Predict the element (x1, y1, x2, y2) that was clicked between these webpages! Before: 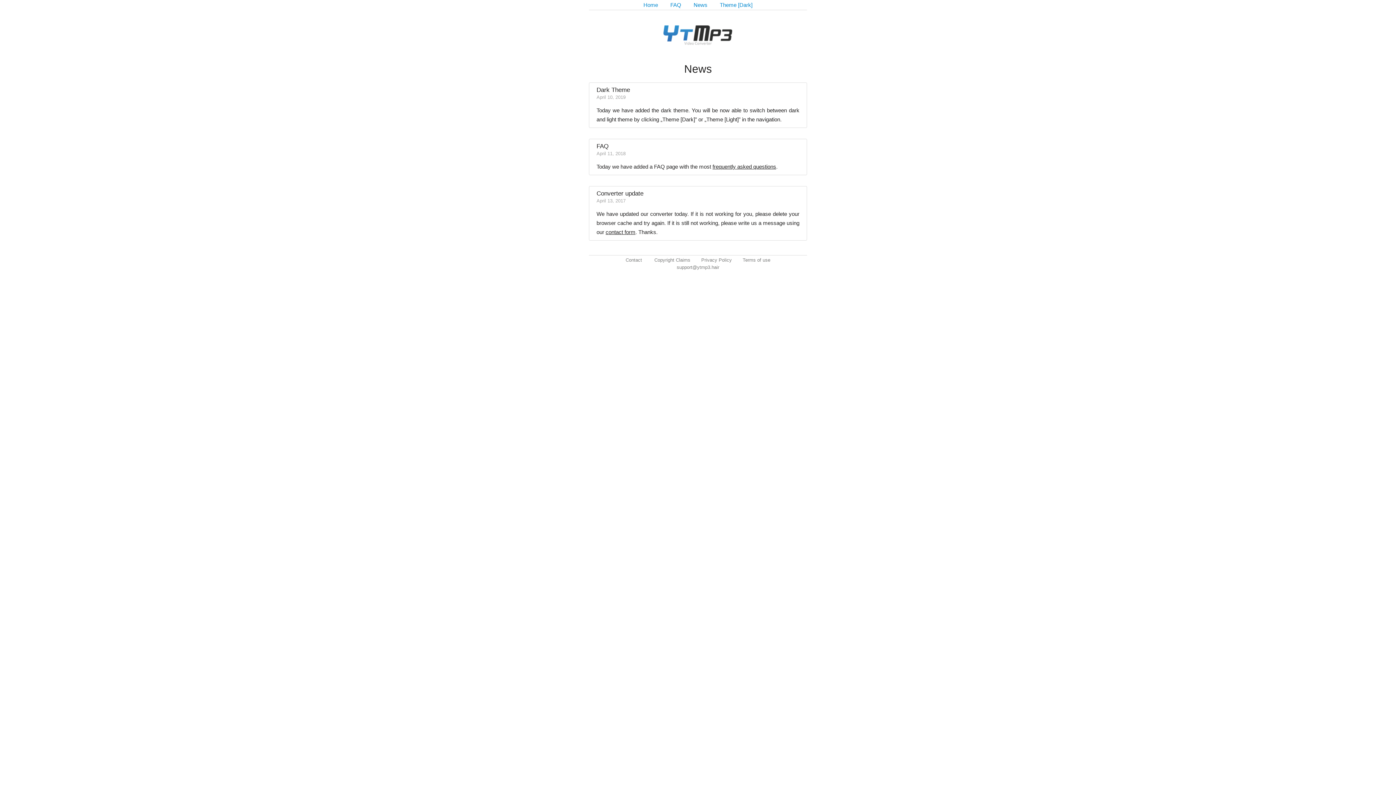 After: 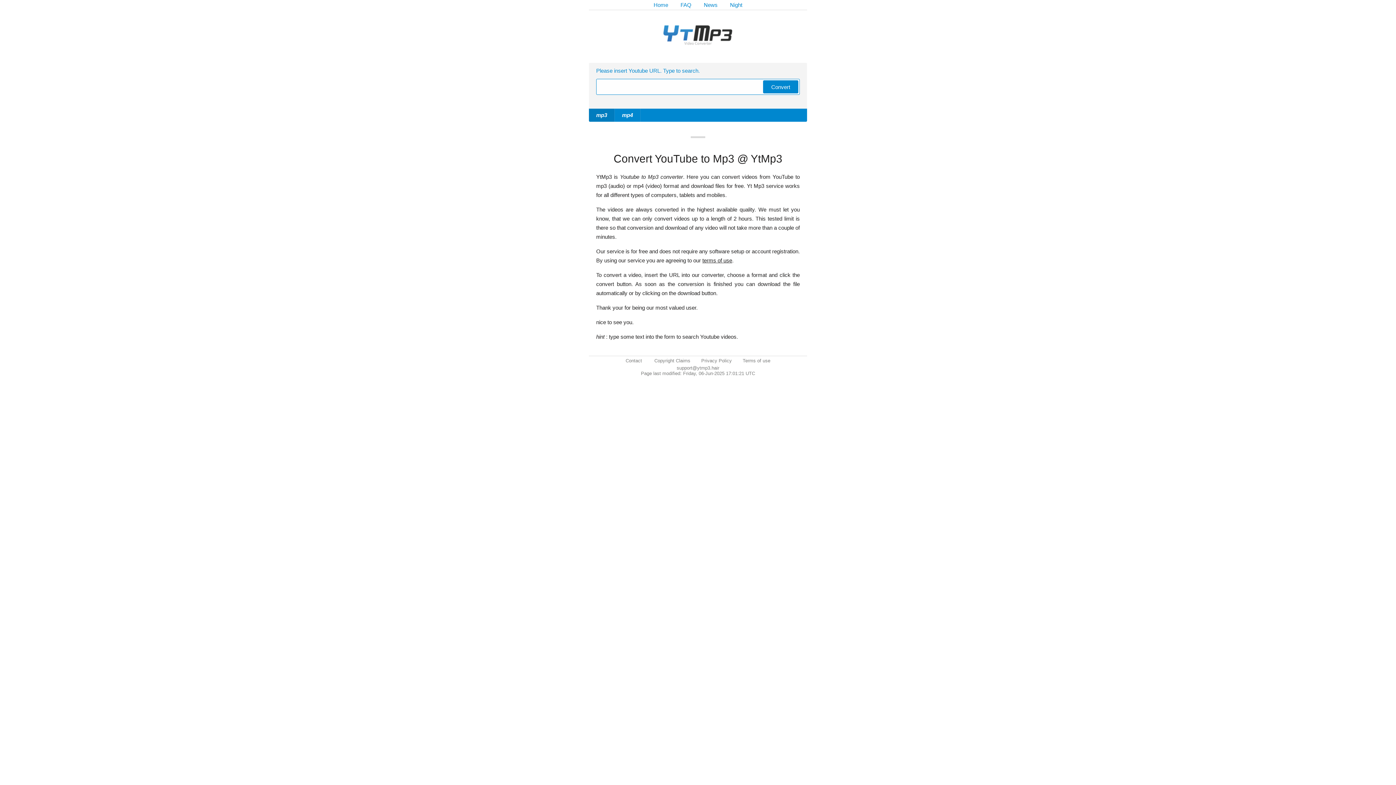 Action: label: Home bbox: (643, 1, 658, 8)